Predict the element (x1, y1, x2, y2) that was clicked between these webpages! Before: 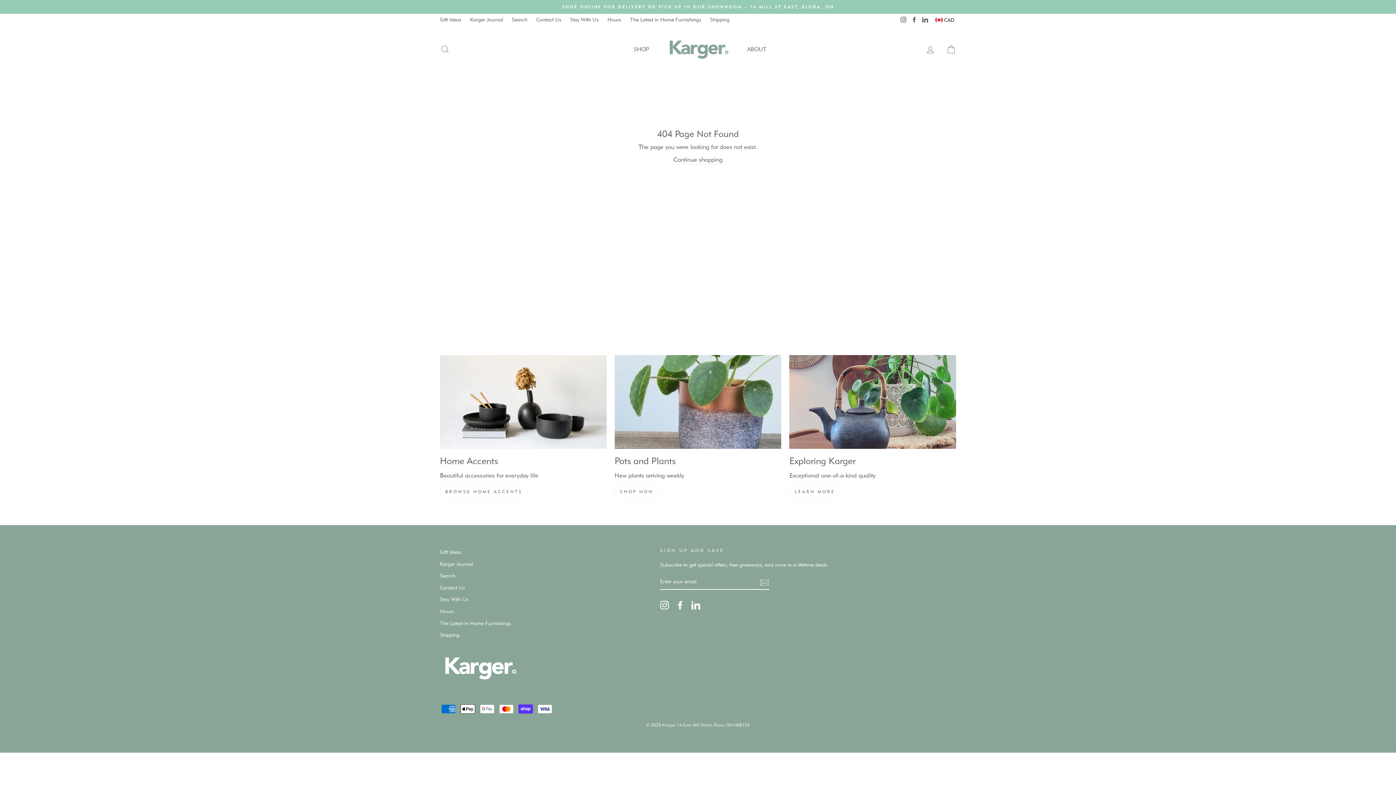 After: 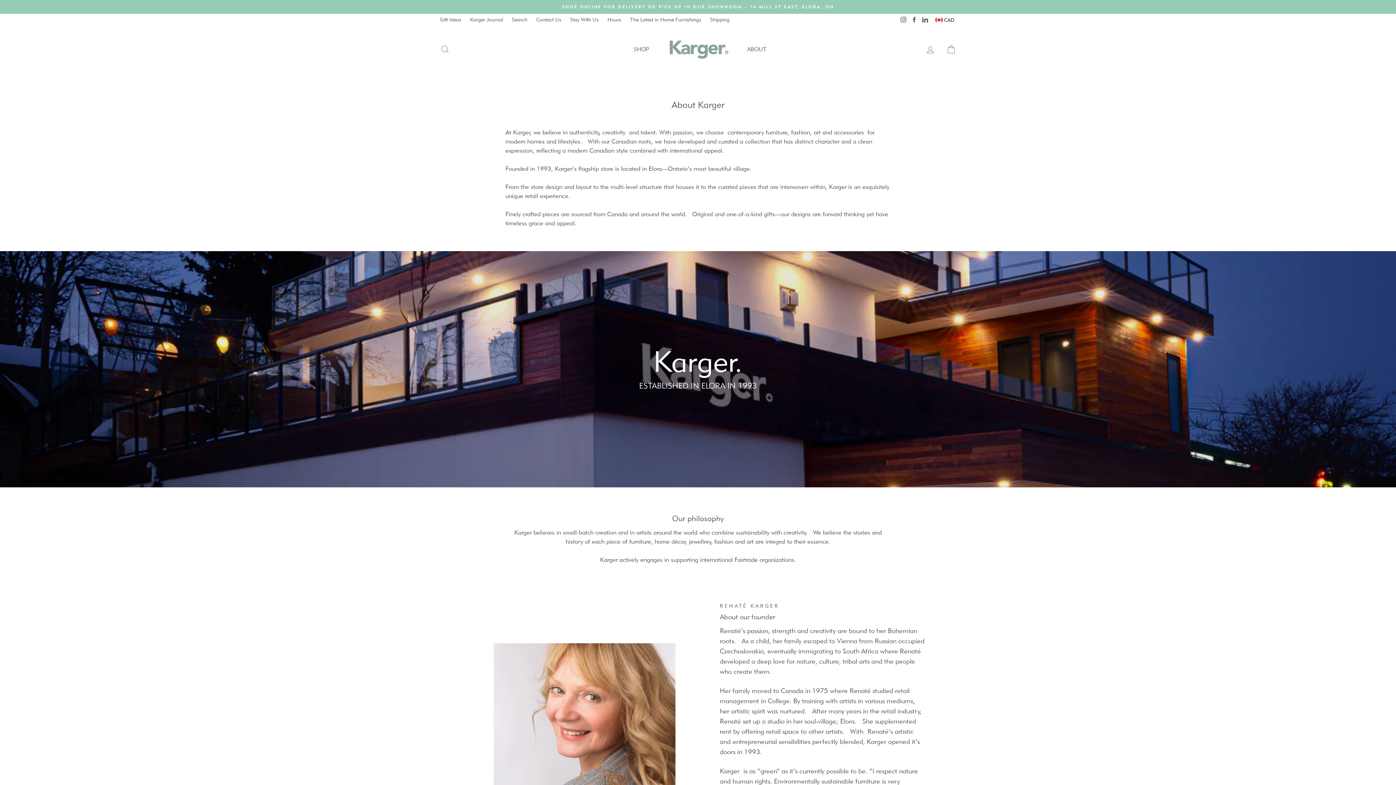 Action: bbox: (789, 355, 956, 449)